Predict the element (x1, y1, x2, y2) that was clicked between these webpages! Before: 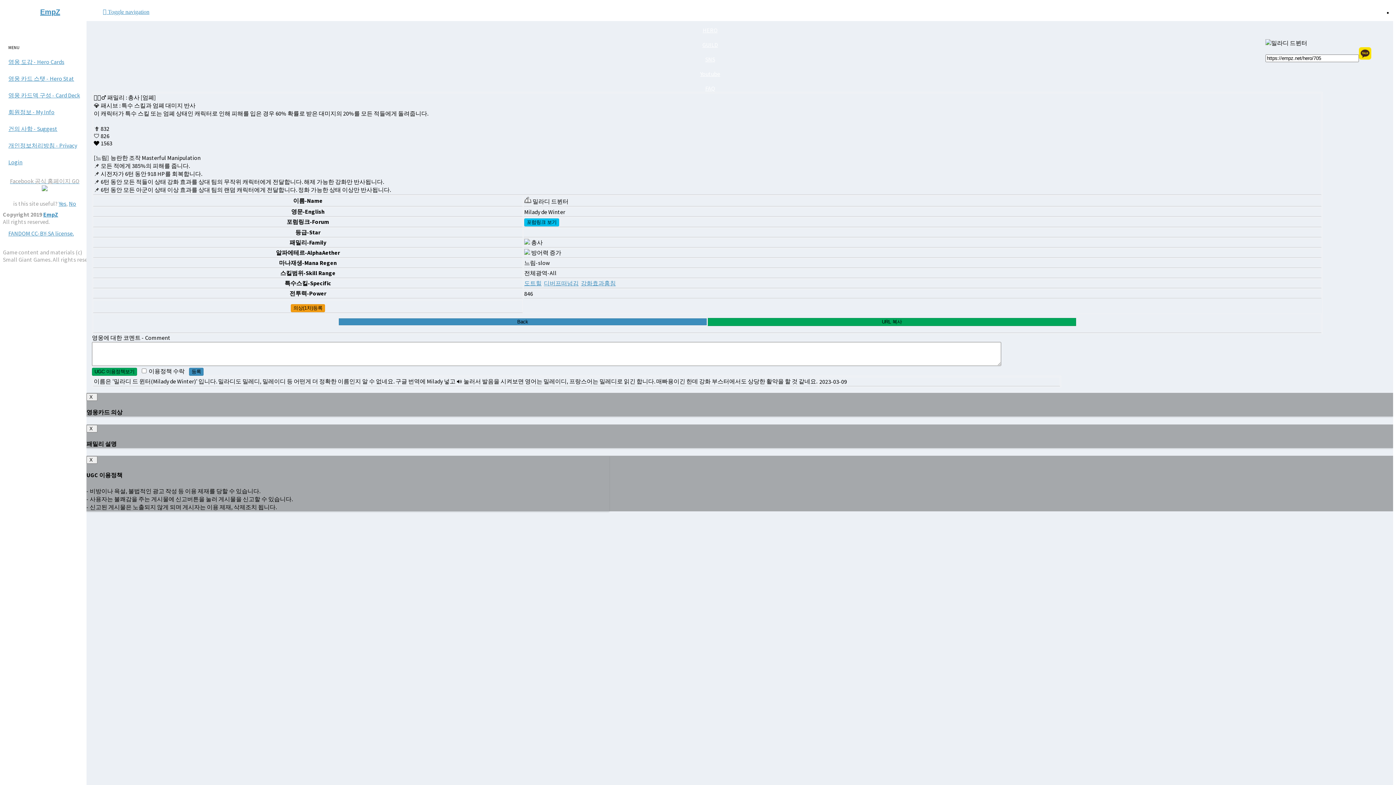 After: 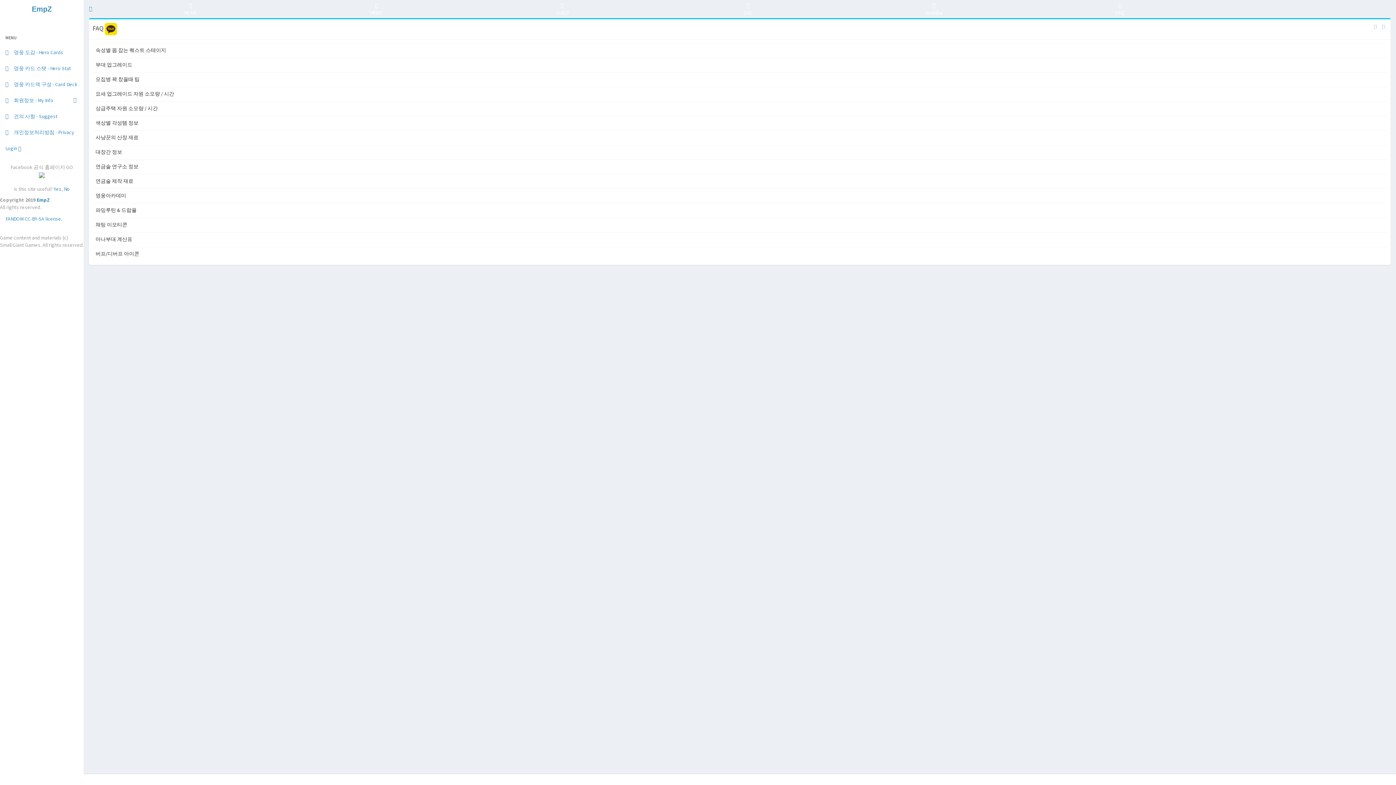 Action: label: 
FAQ bbox: (705, 84, 715, 92)